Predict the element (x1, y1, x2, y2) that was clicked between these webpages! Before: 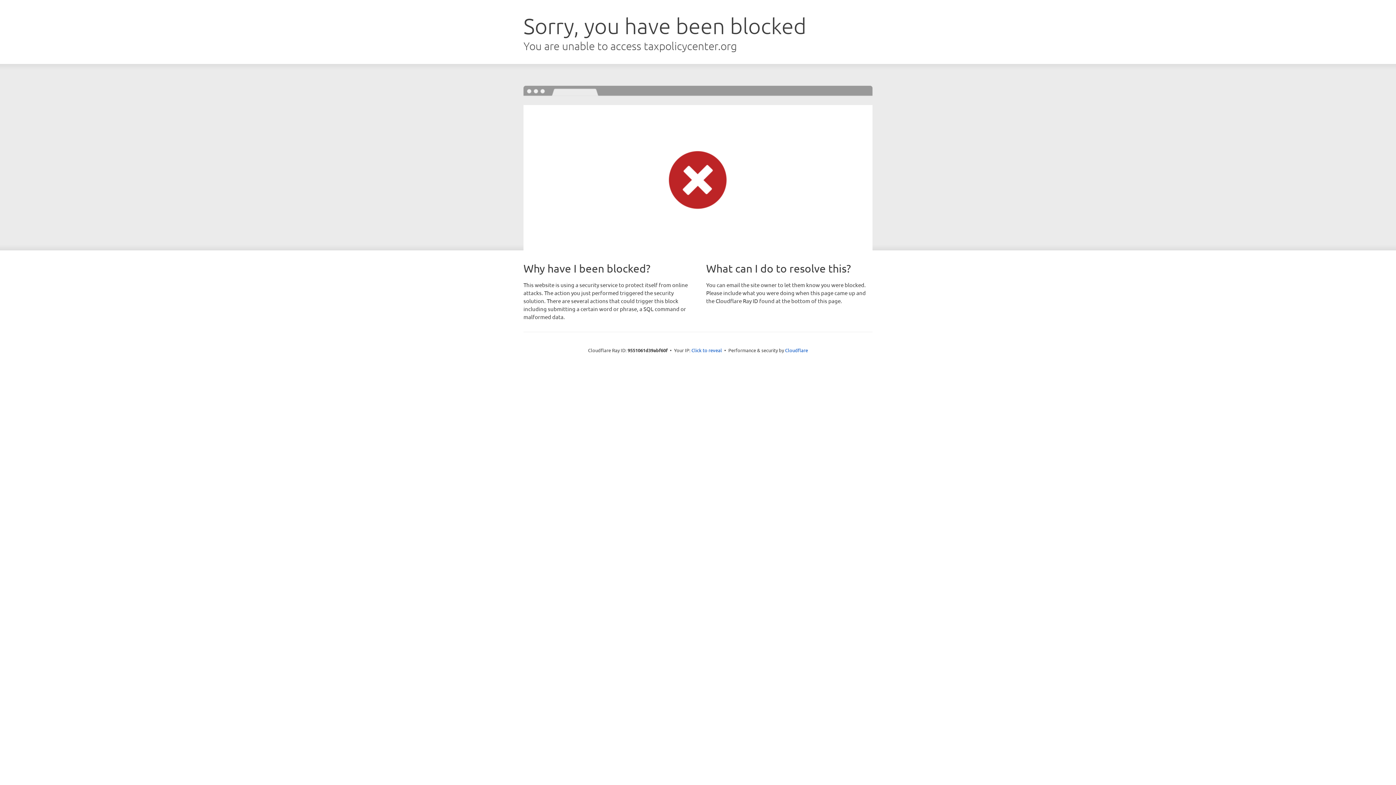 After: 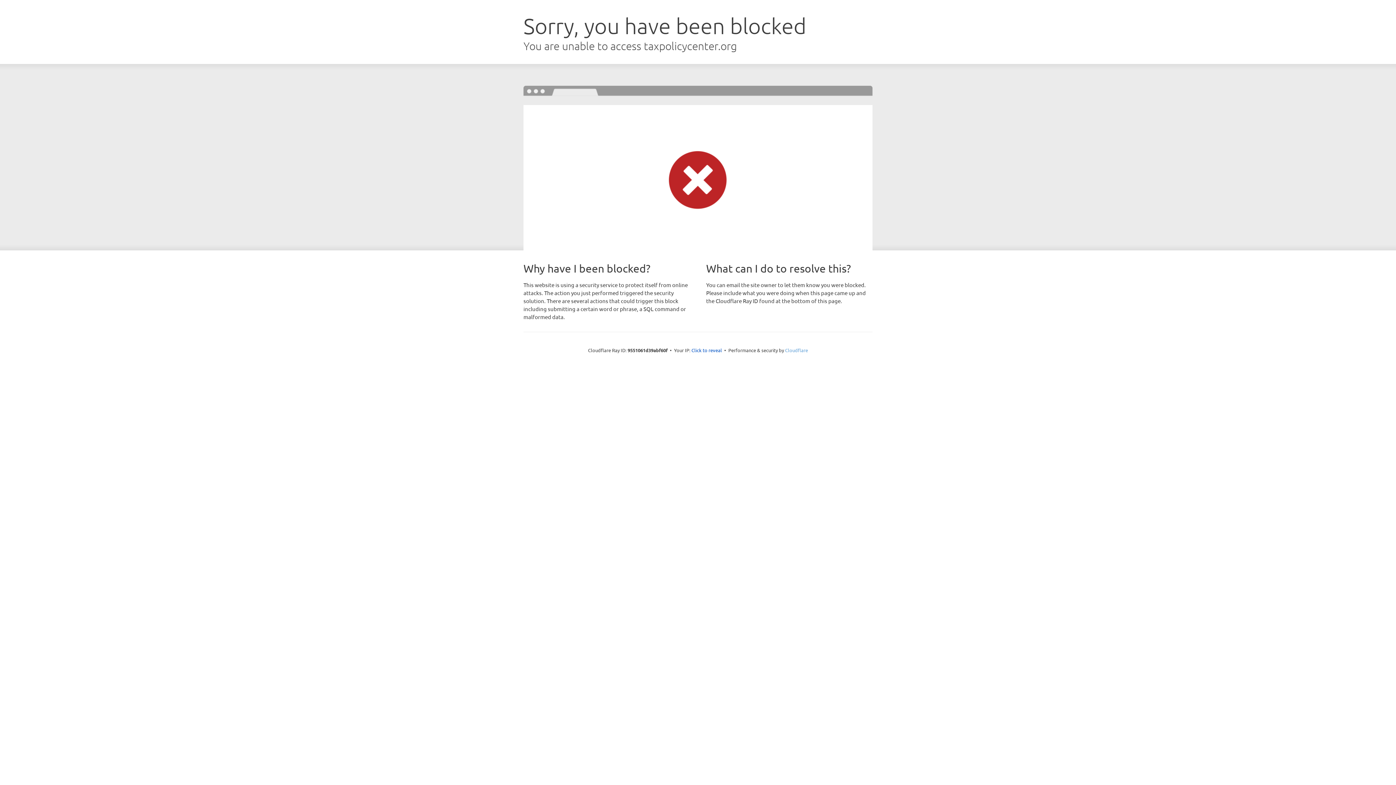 Action: bbox: (785, 347, 808, 353) label: Cloudflare